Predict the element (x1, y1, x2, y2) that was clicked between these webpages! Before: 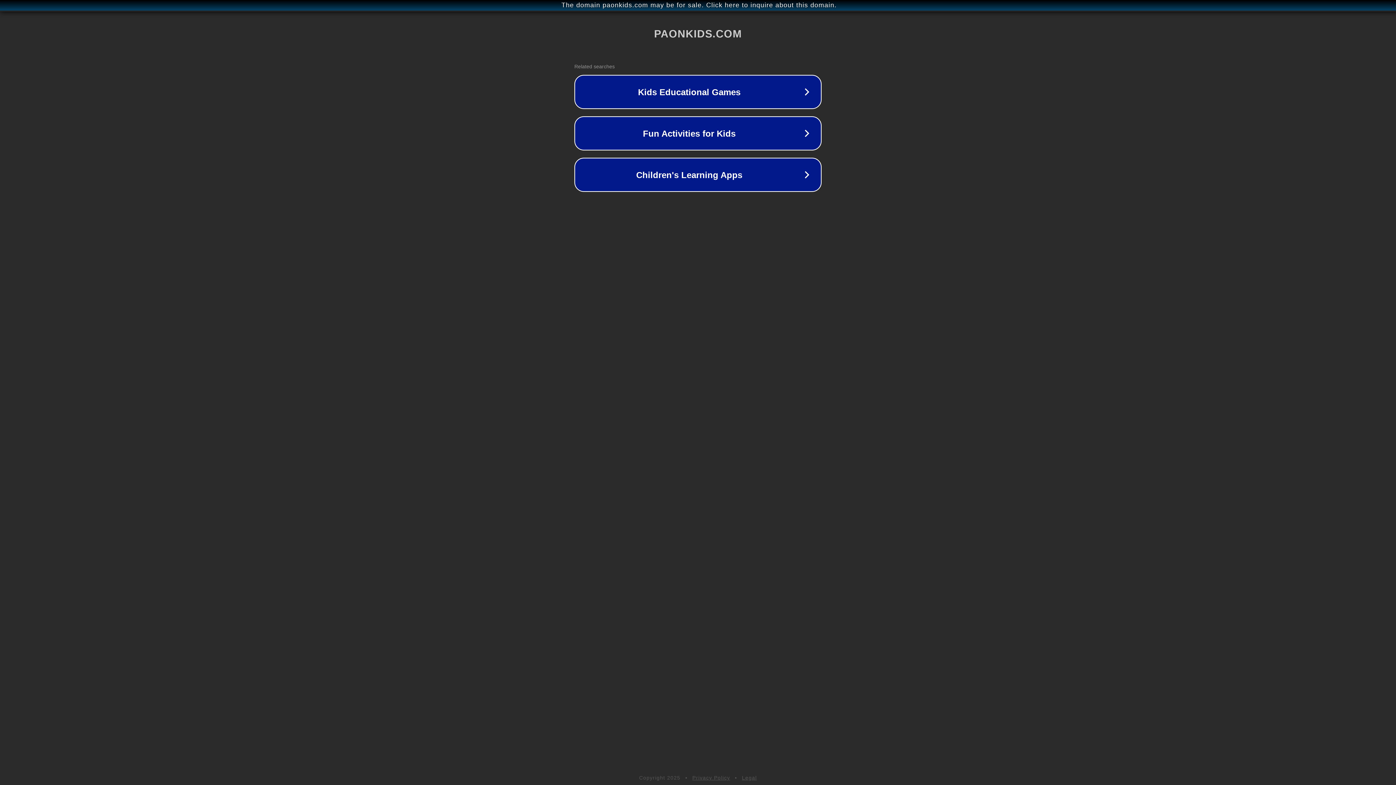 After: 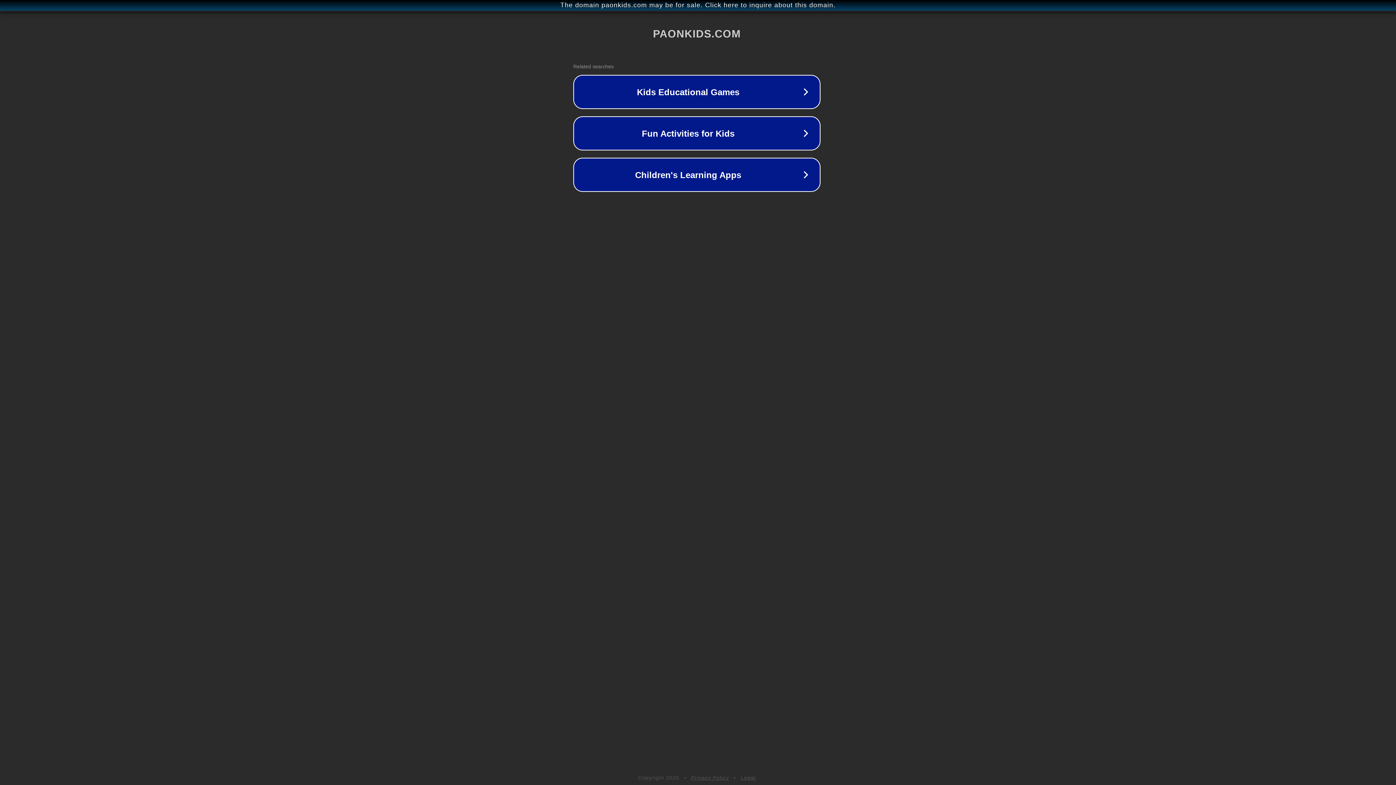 Action: bbox: (1, 1, 1397, 9) label: The domain paonkids.com may be for sale. Click here to inquire about this domain.